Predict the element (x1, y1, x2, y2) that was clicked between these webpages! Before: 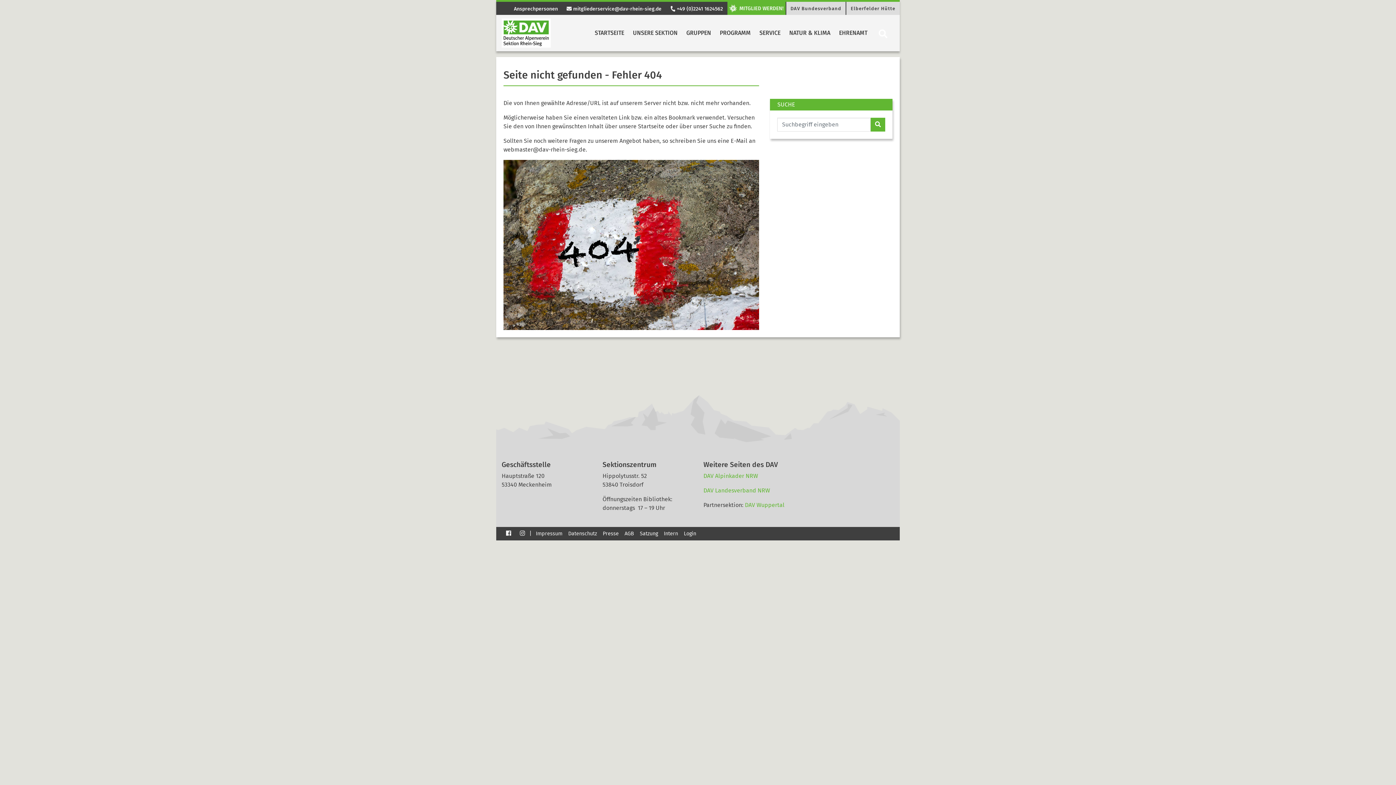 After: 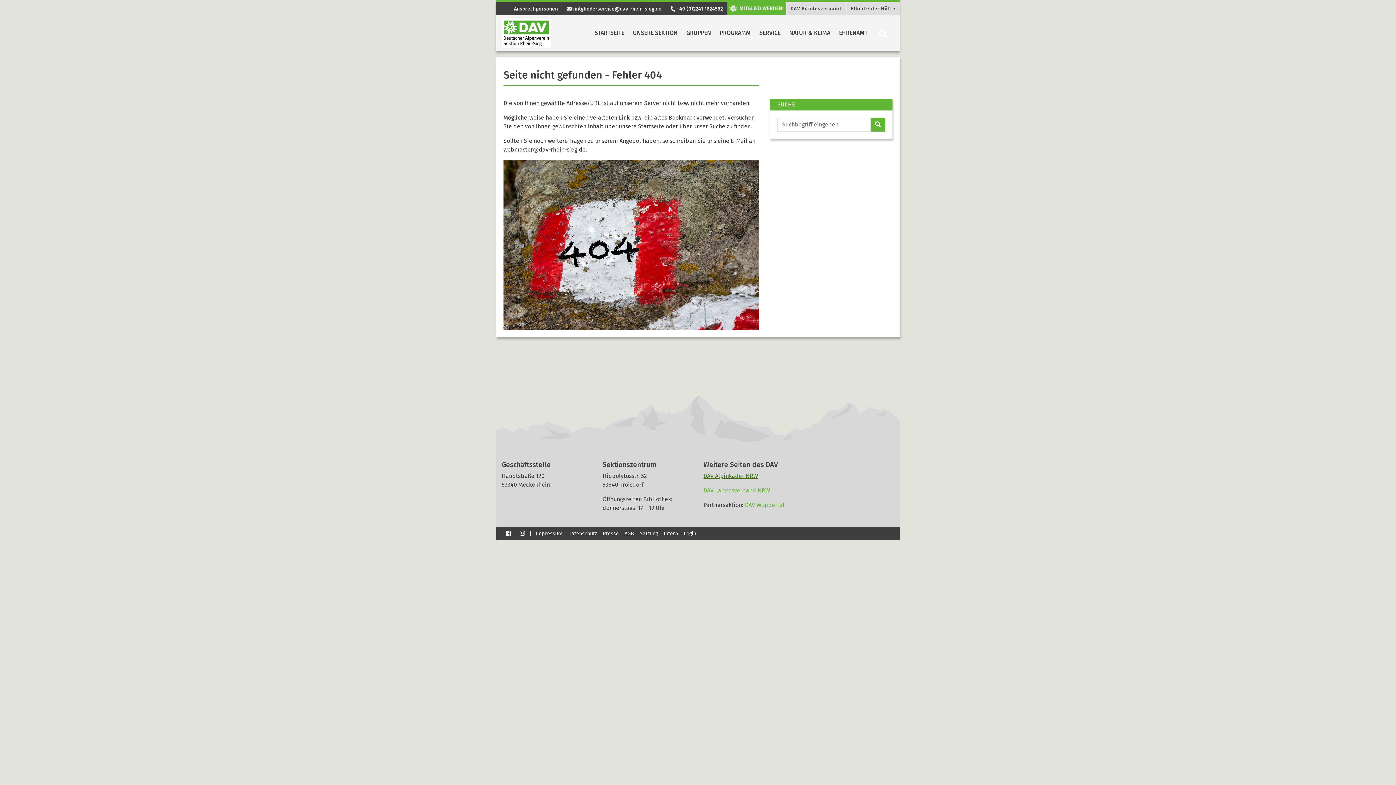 Action: bbox: (703, 472, 758, 479) label: DAV Alpinkader NRW